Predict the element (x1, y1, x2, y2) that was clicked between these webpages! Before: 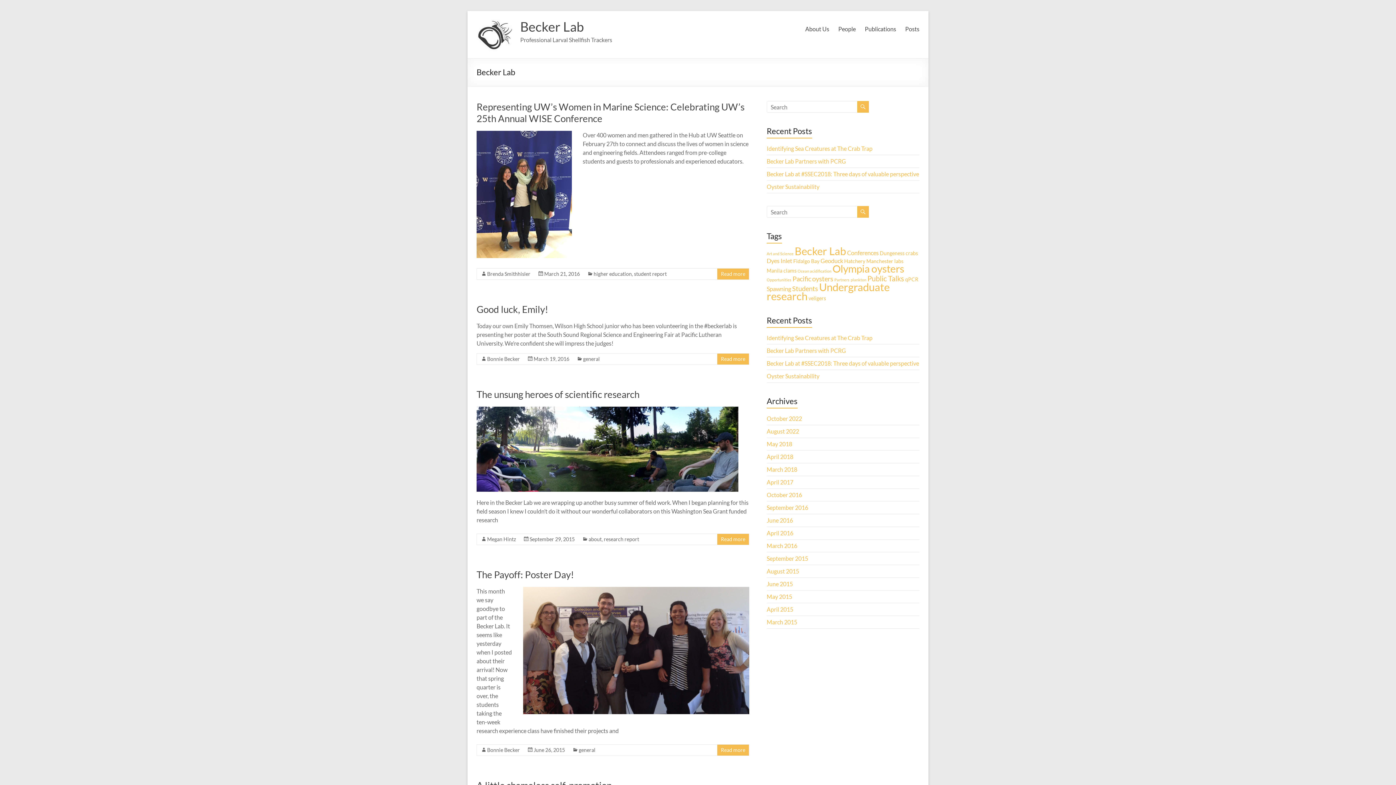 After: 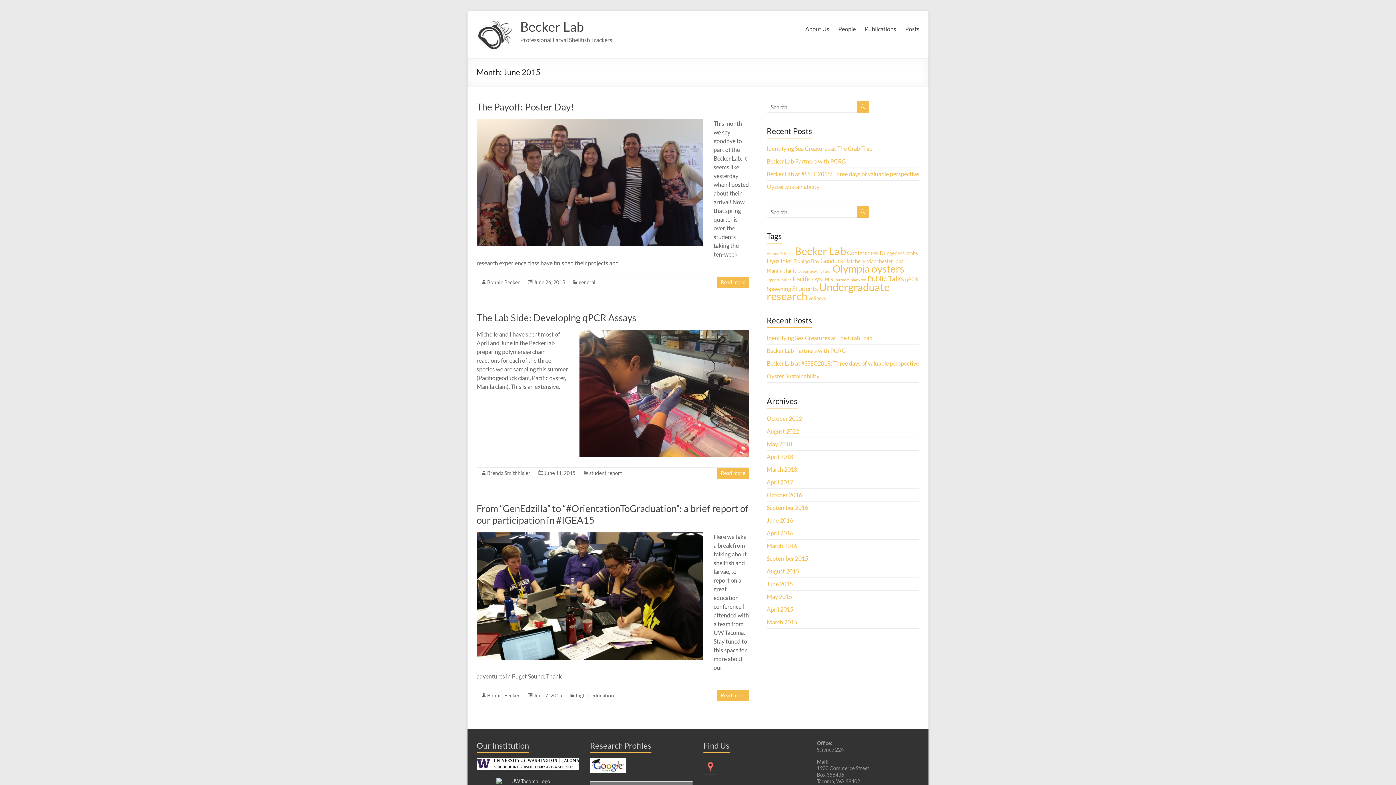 Action: bbox: (766, 580, 793, 587) label: June 2015